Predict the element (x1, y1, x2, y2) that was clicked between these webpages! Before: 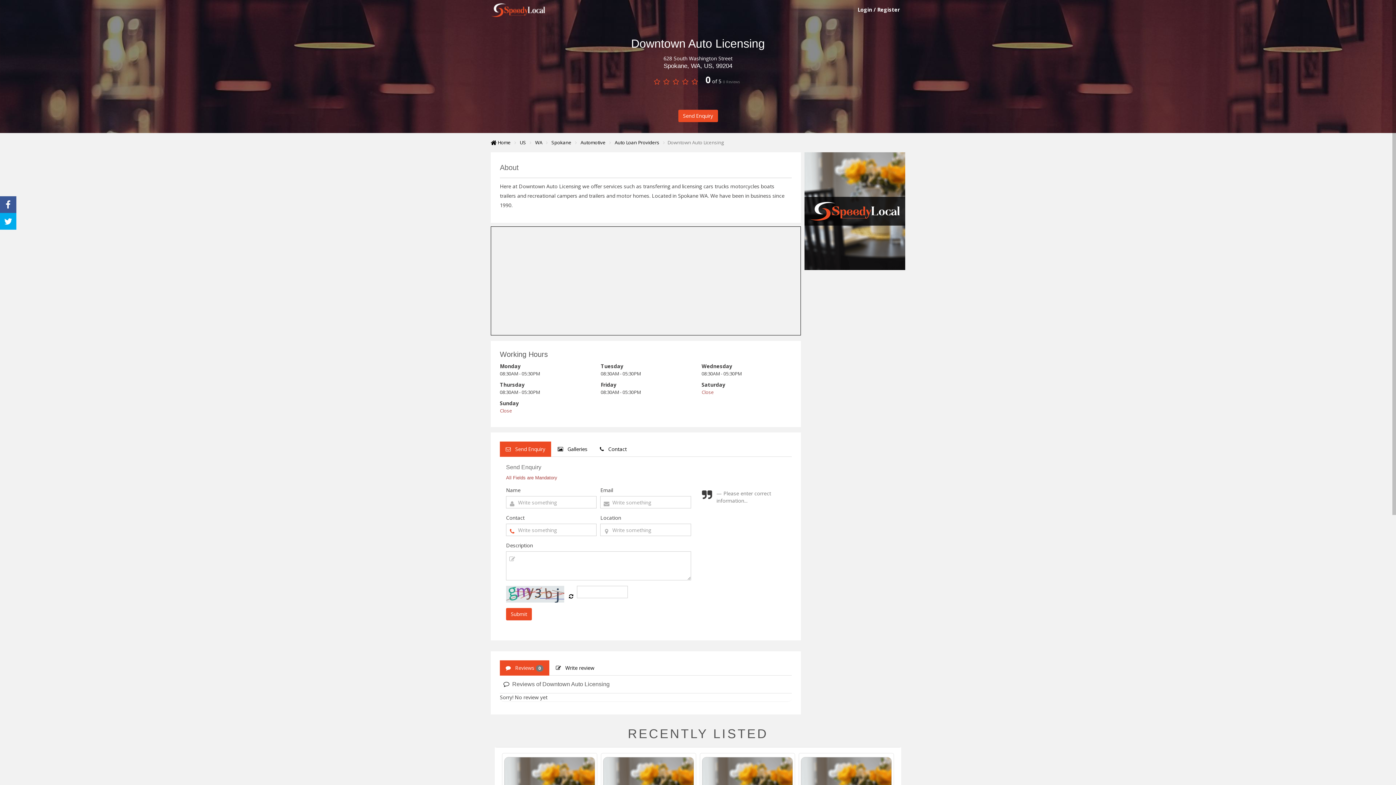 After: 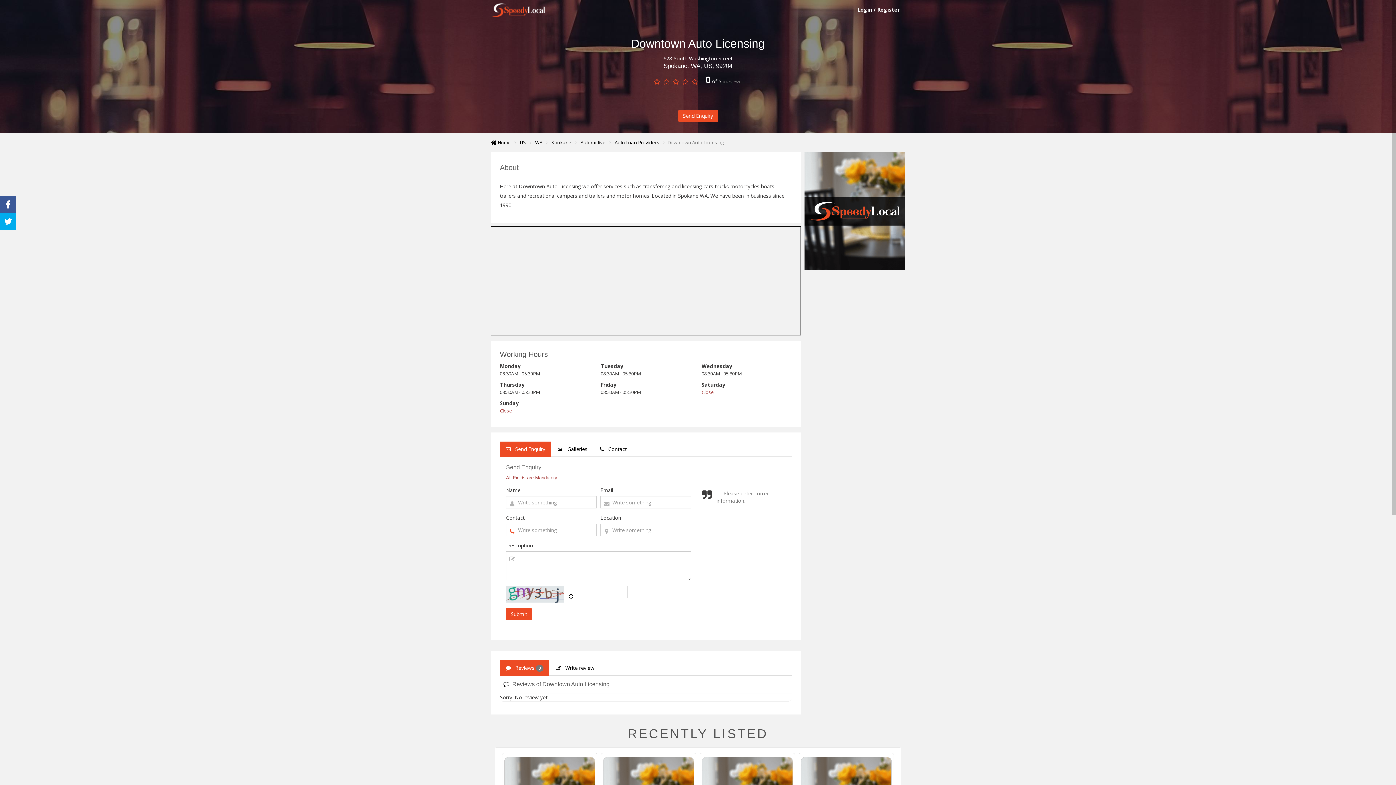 Action: label:    Reviews 0 bbox: (500, 660, 549, 676)